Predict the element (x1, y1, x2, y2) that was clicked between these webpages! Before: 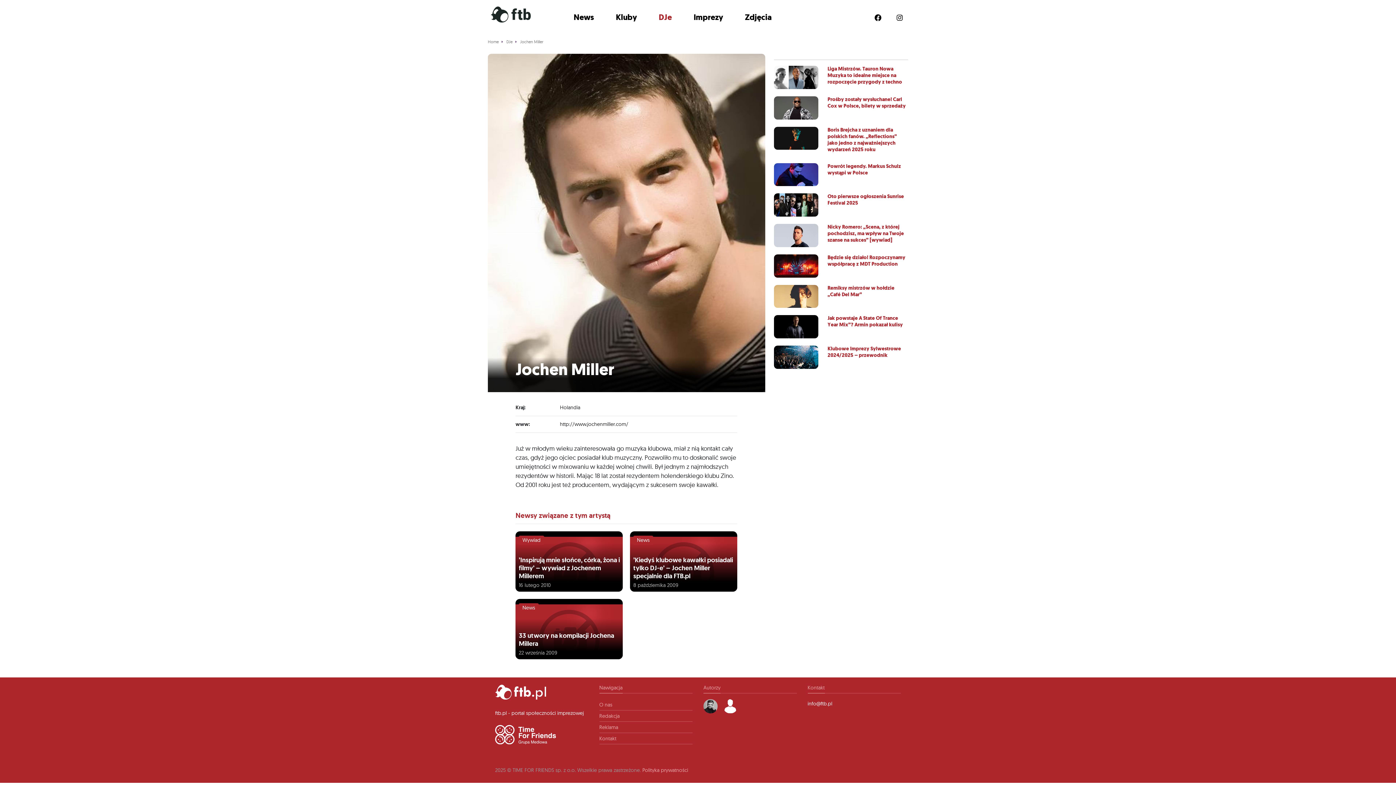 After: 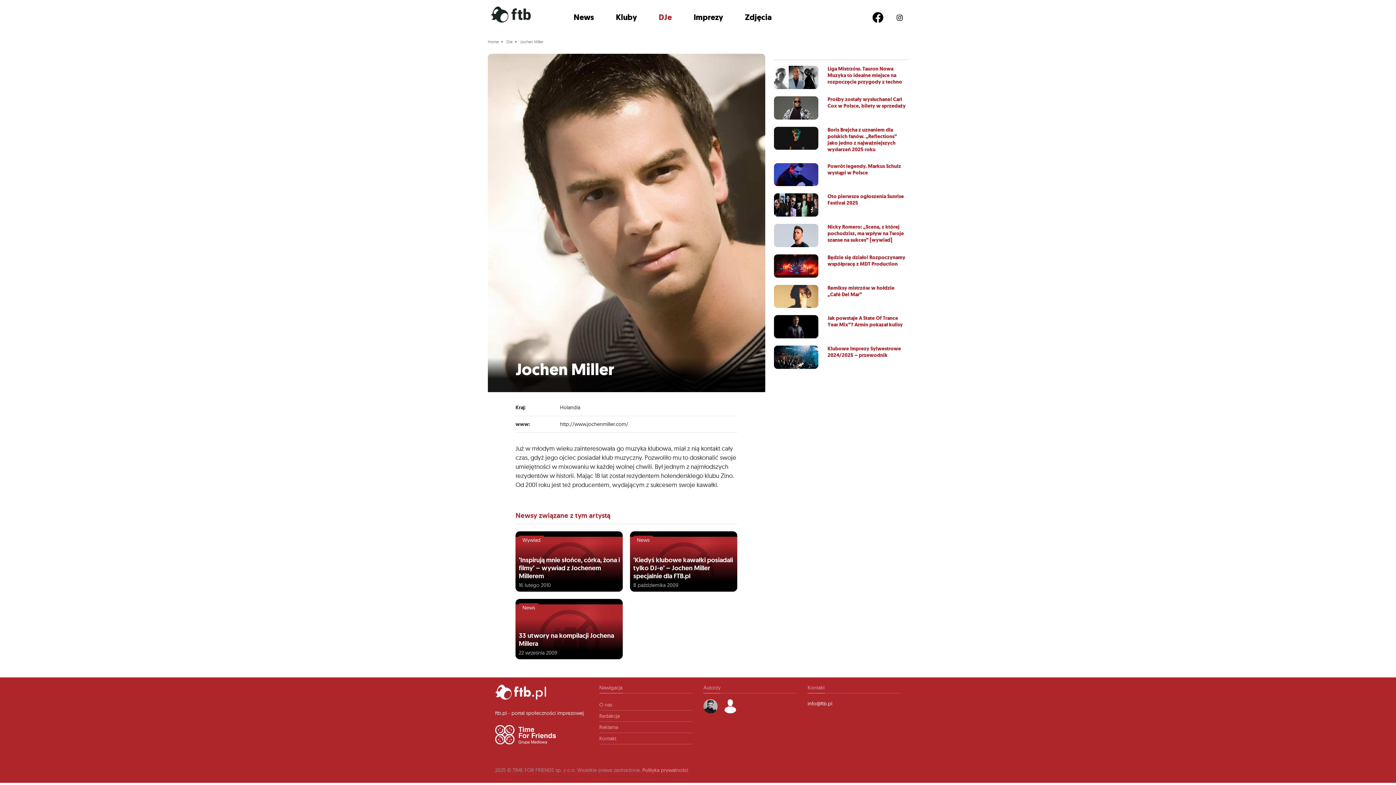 Action: bbox: (872, 12, 883, 23)